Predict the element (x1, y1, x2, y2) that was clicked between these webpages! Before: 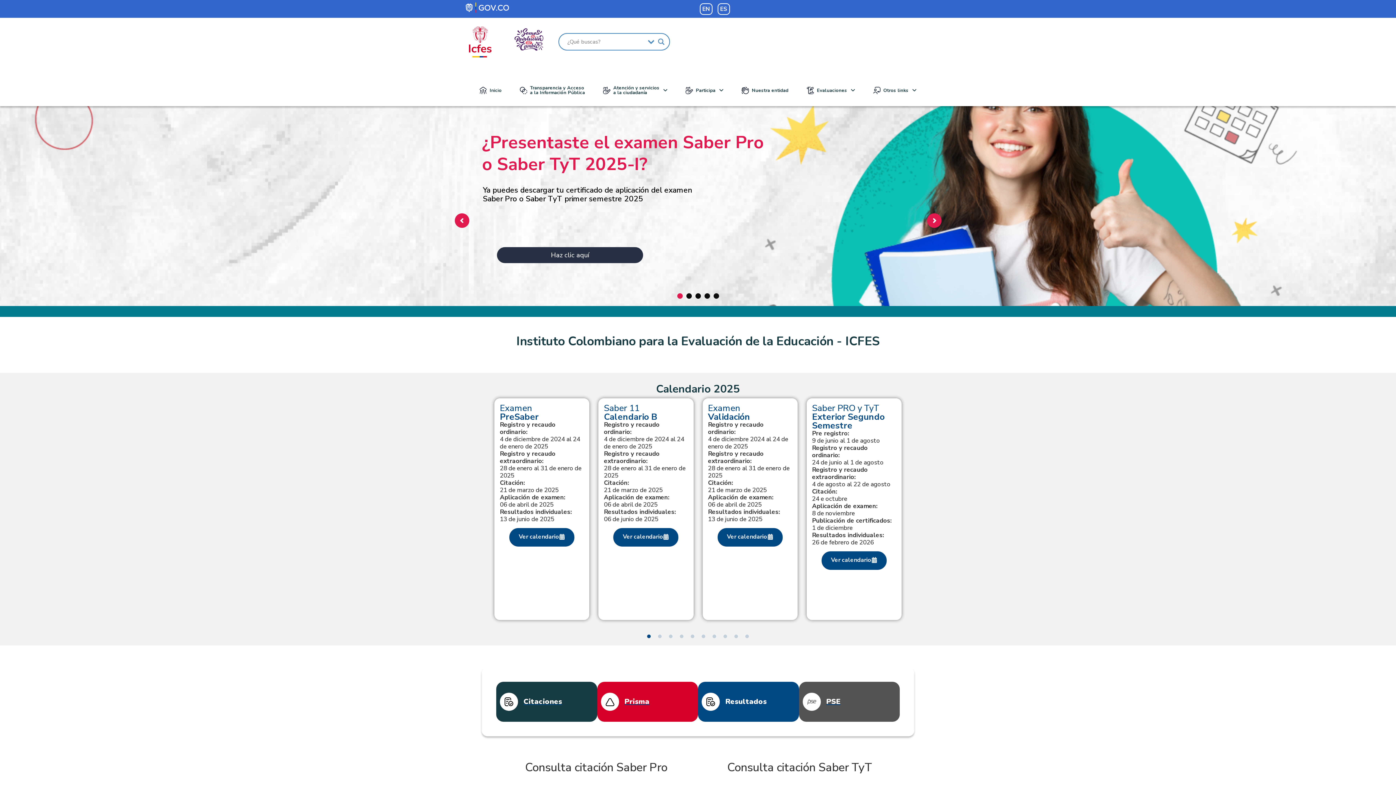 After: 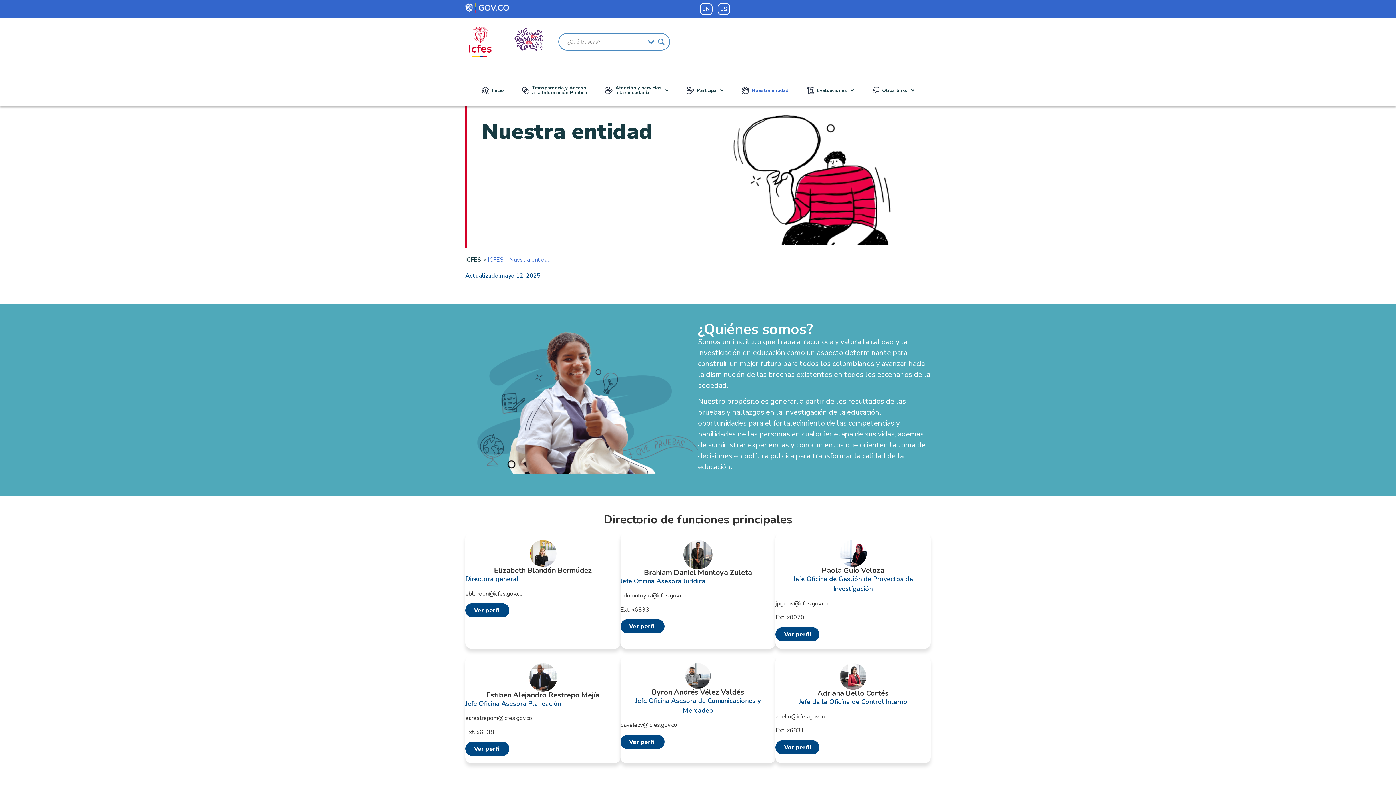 Action: label: Nuestra entidad bbox: (732, 81, 797, 99)